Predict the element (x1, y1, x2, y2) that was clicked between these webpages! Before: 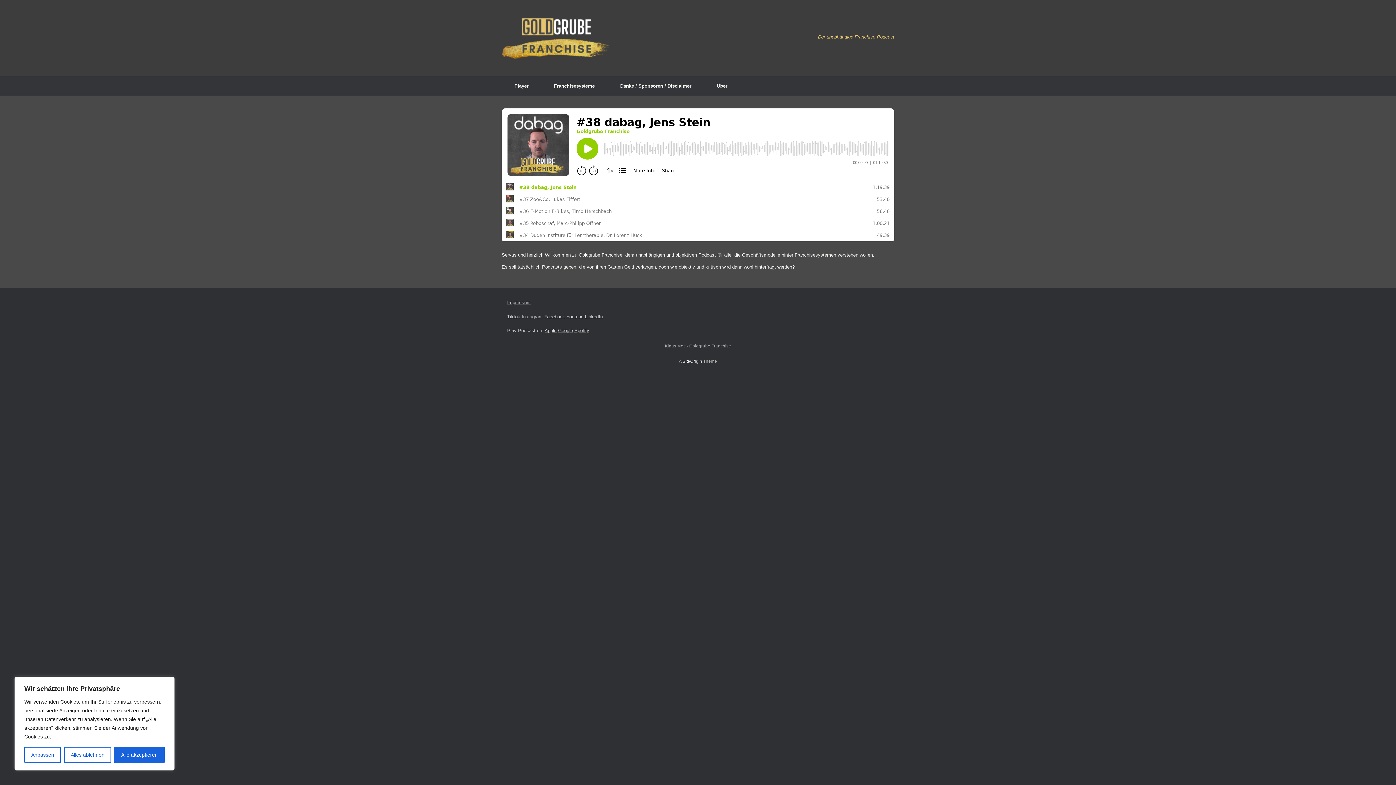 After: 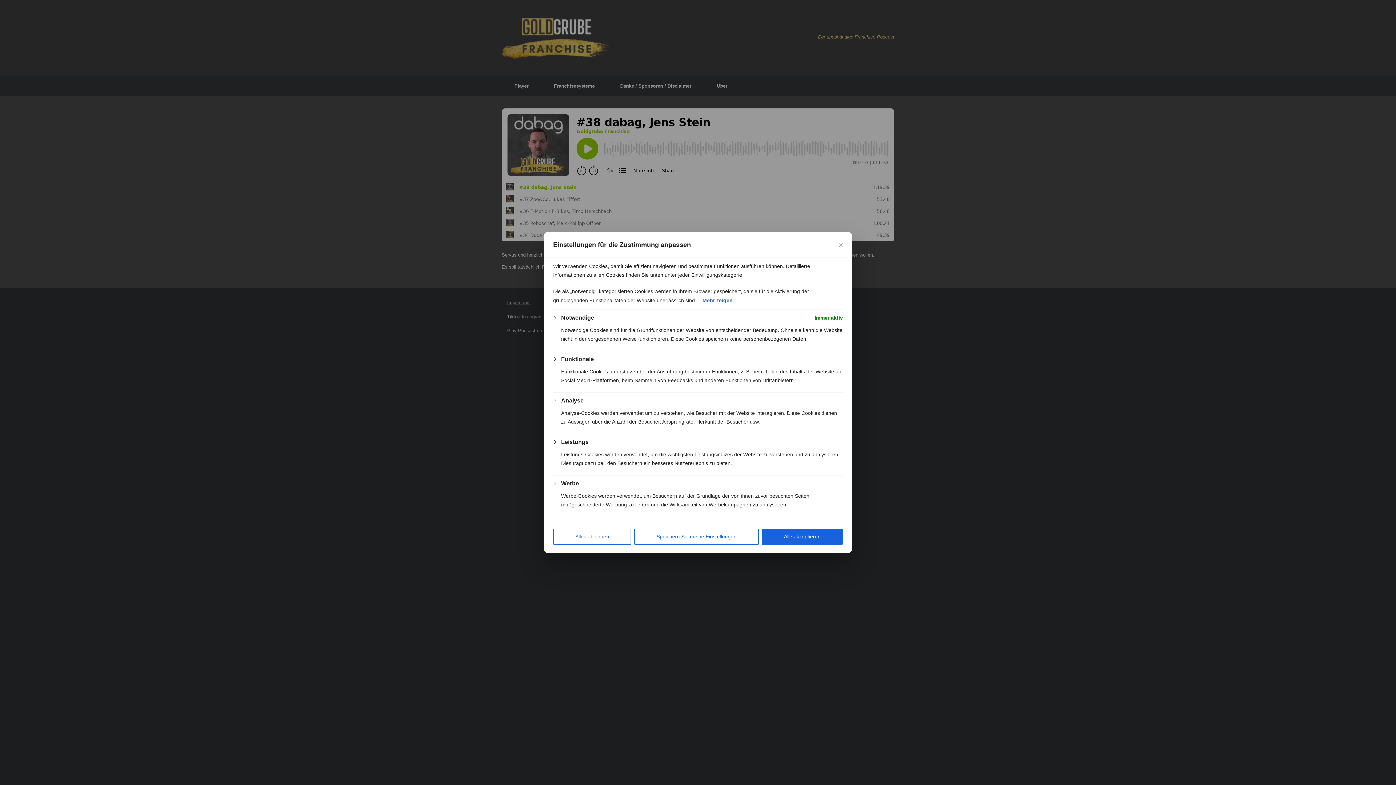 Action: bbox: (24, 747, 60, 763) label: Anpassen